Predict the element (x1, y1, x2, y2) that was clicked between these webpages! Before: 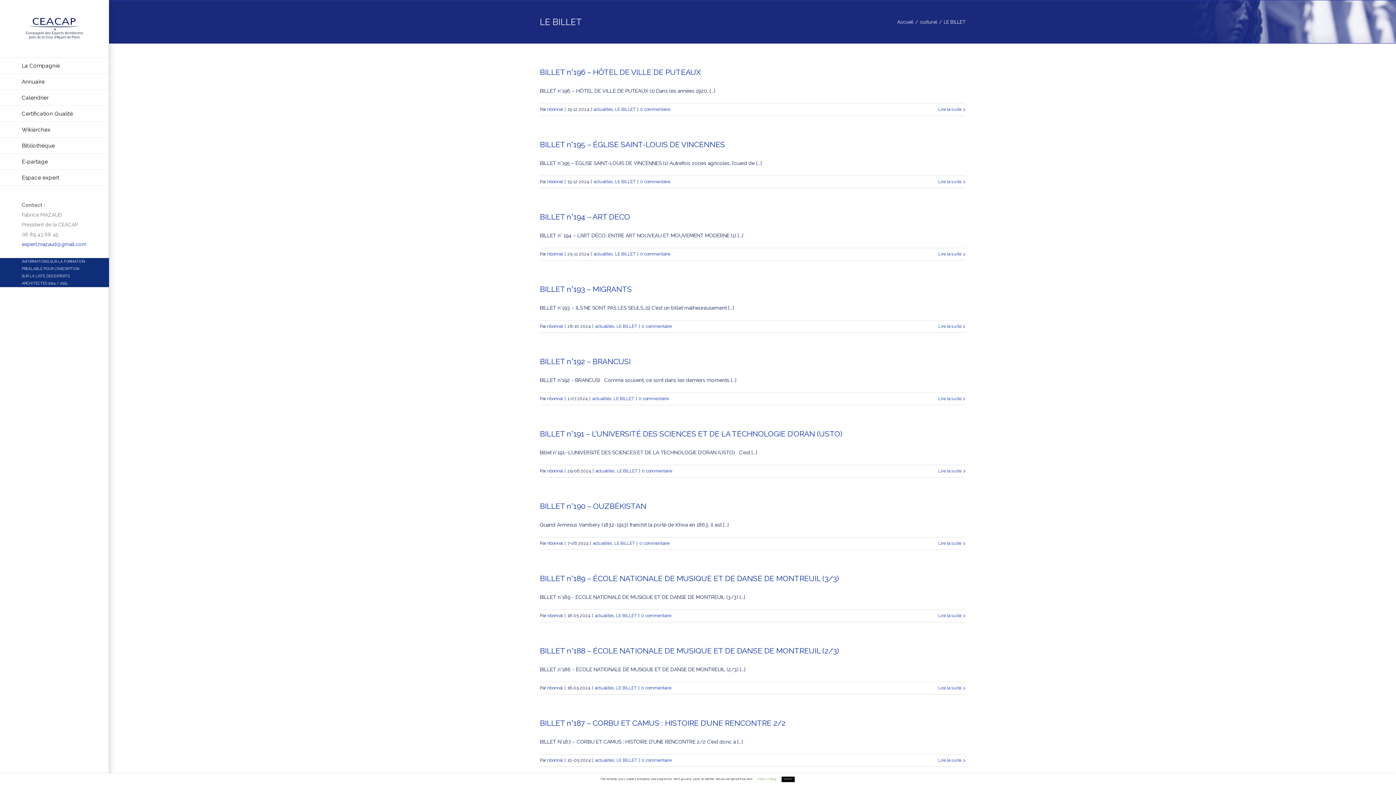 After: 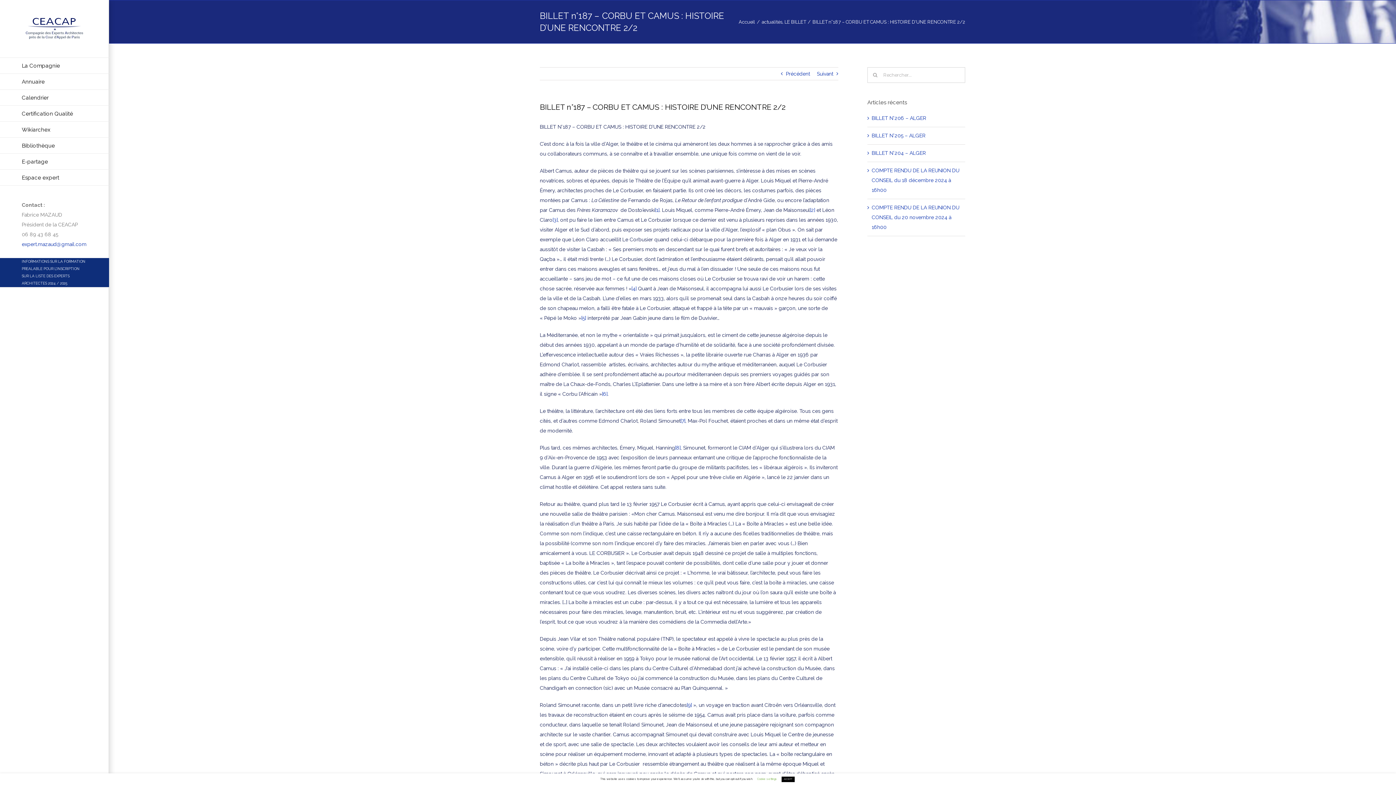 Action: label: Lire la suite bbox: (938, 756, 961, 765)